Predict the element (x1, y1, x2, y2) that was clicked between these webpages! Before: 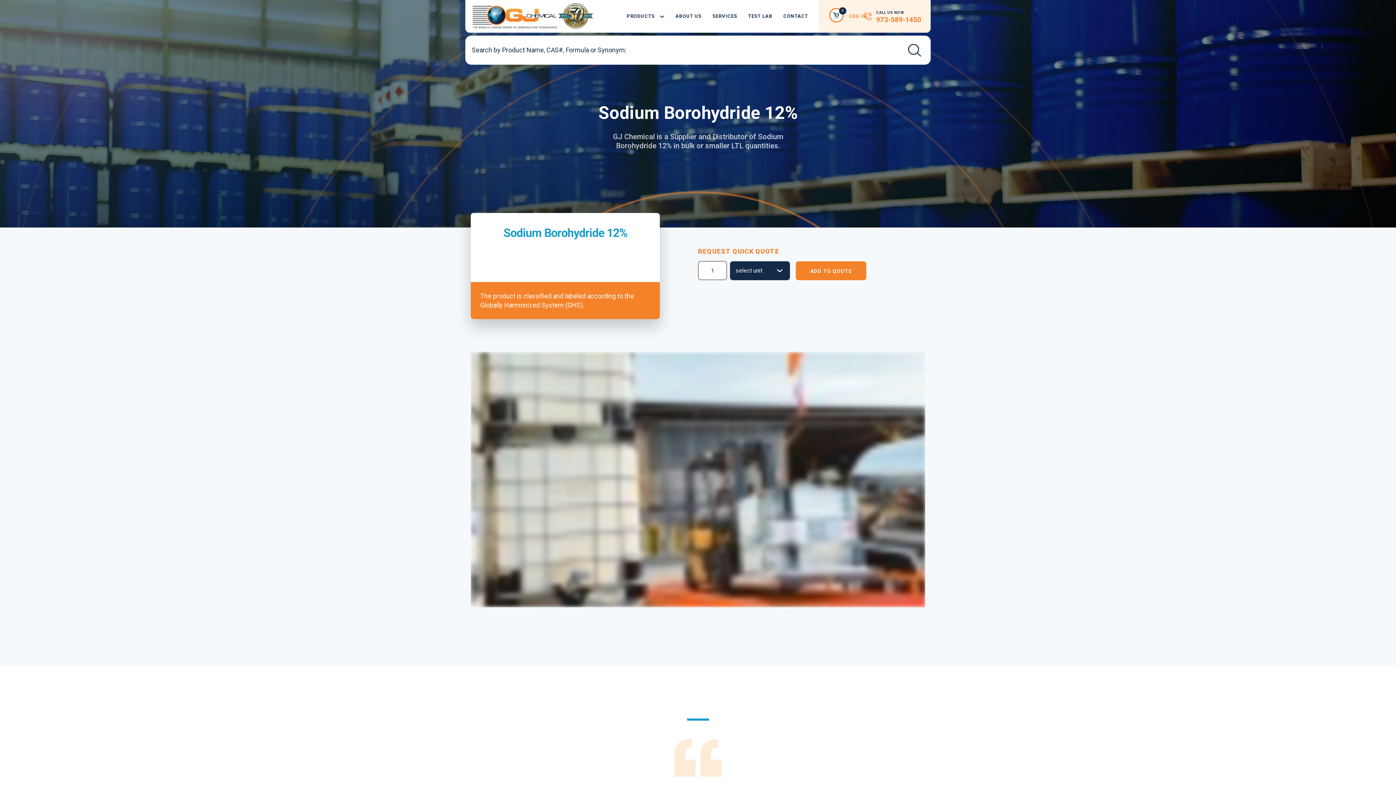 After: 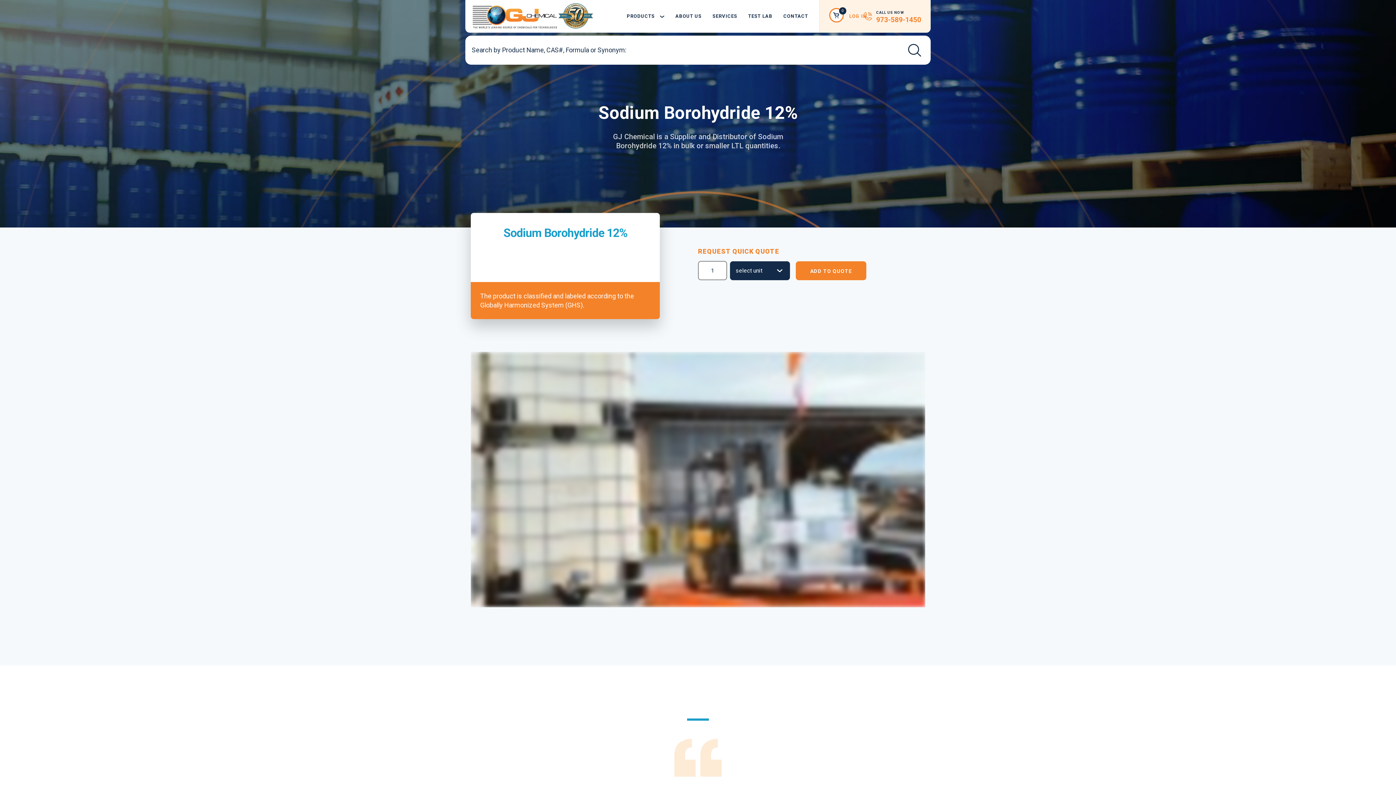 Action: bbox: (908, 44, 921, 56)